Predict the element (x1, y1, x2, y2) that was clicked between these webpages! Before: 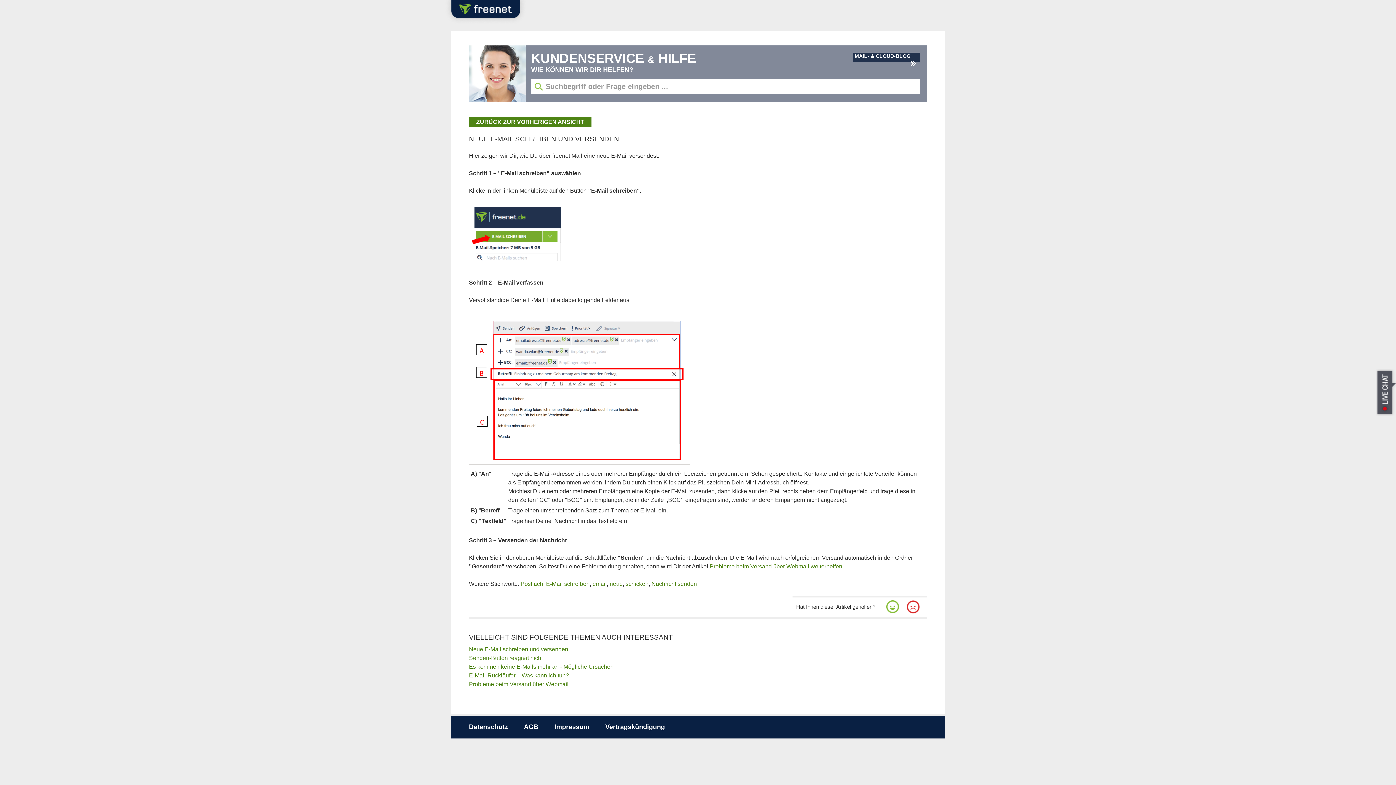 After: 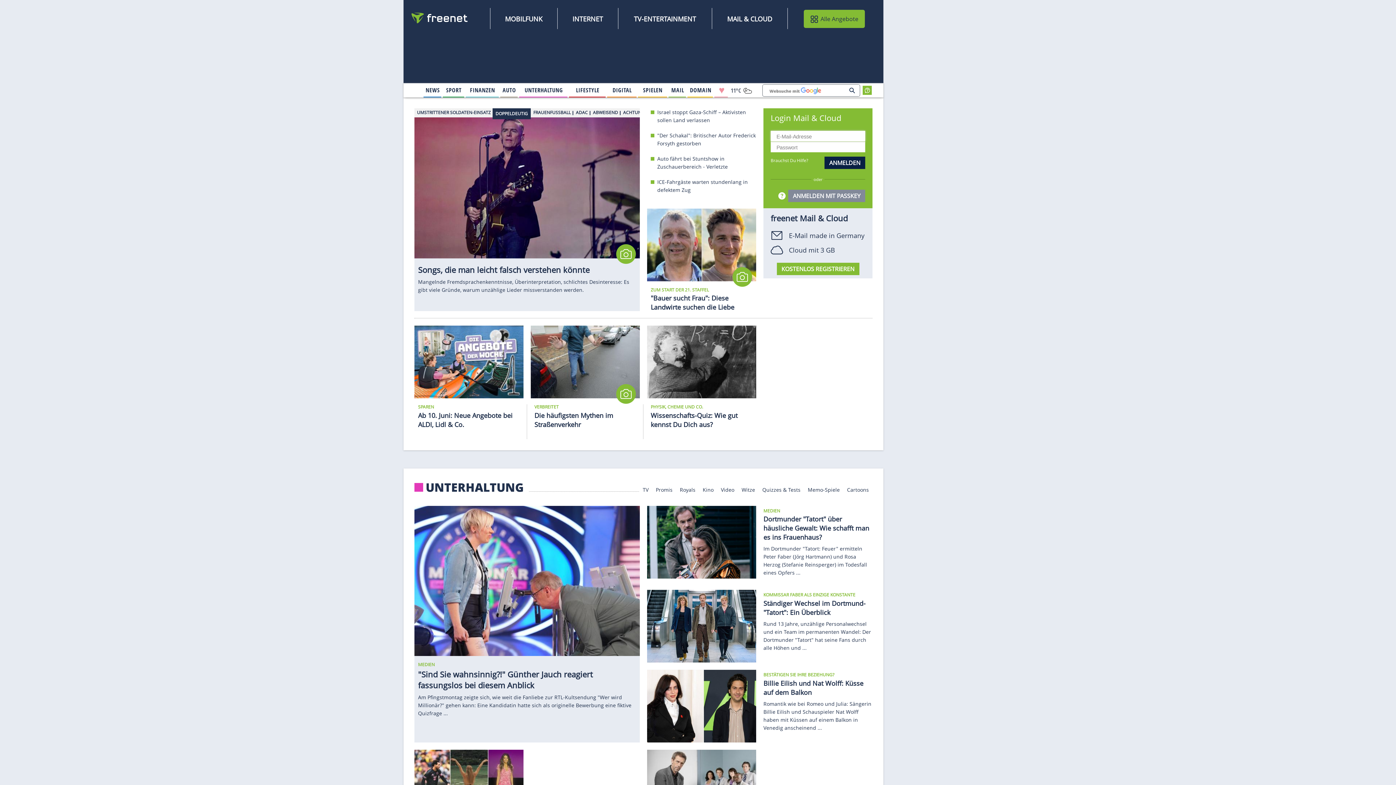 Action: bbox: (444, 20, 527, 26)